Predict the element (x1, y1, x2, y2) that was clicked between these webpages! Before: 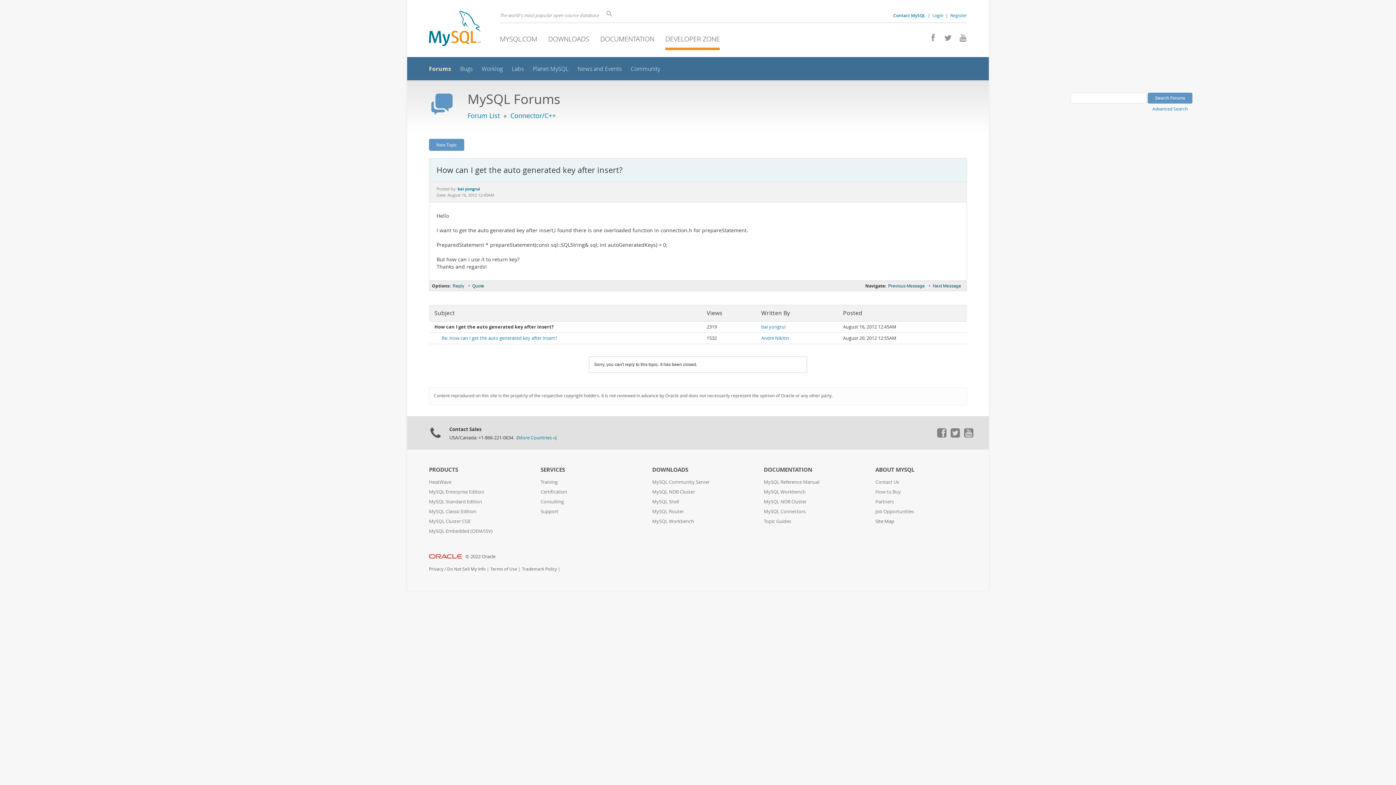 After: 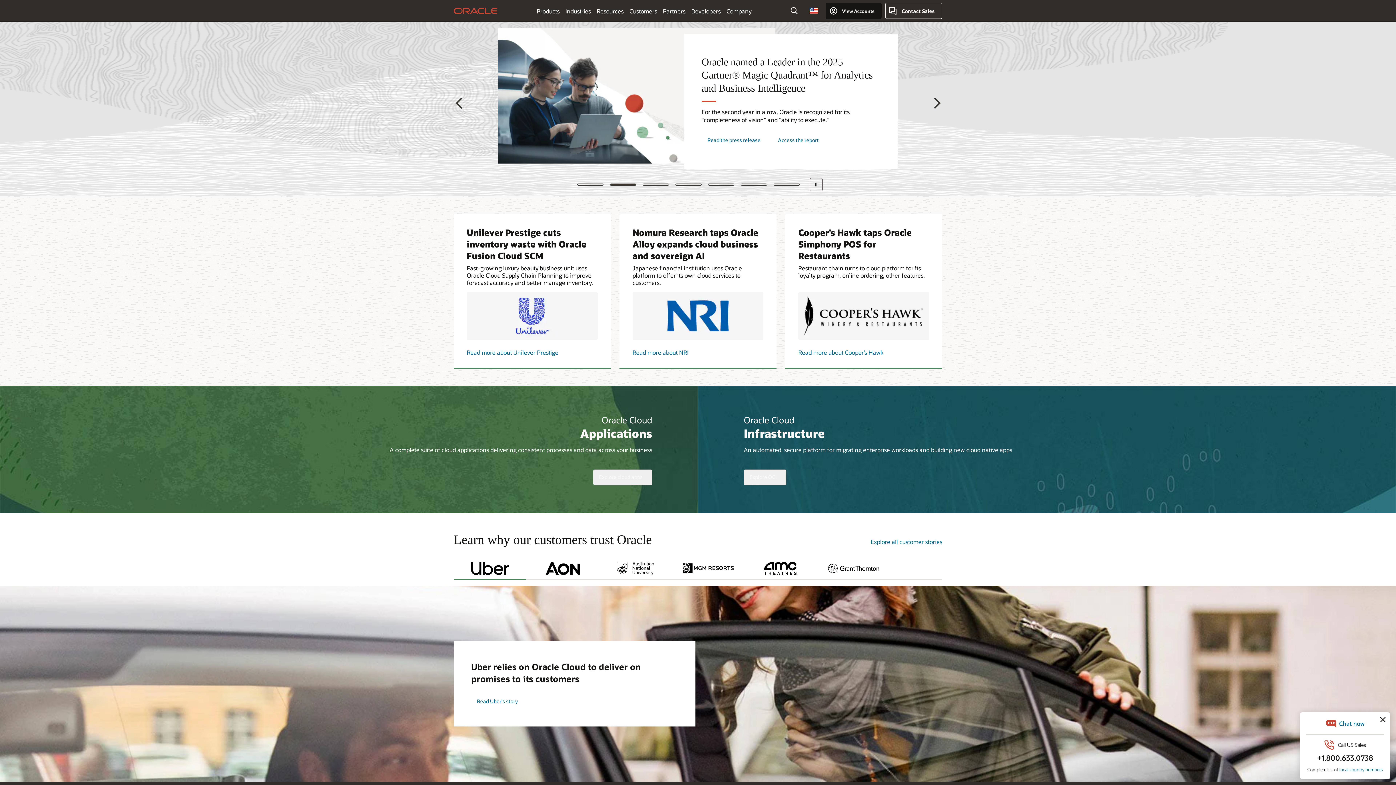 Action: bbox: (429, 553, 462, 560)